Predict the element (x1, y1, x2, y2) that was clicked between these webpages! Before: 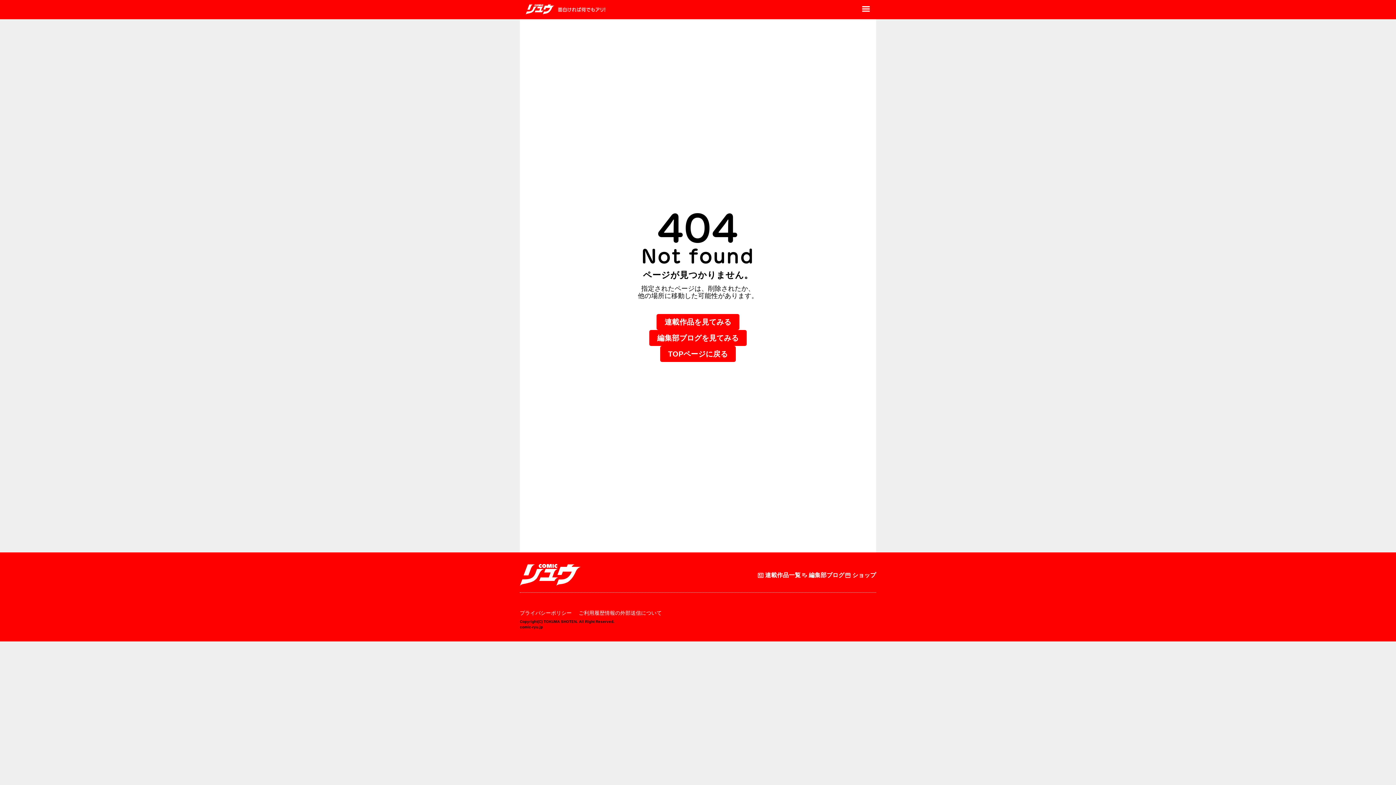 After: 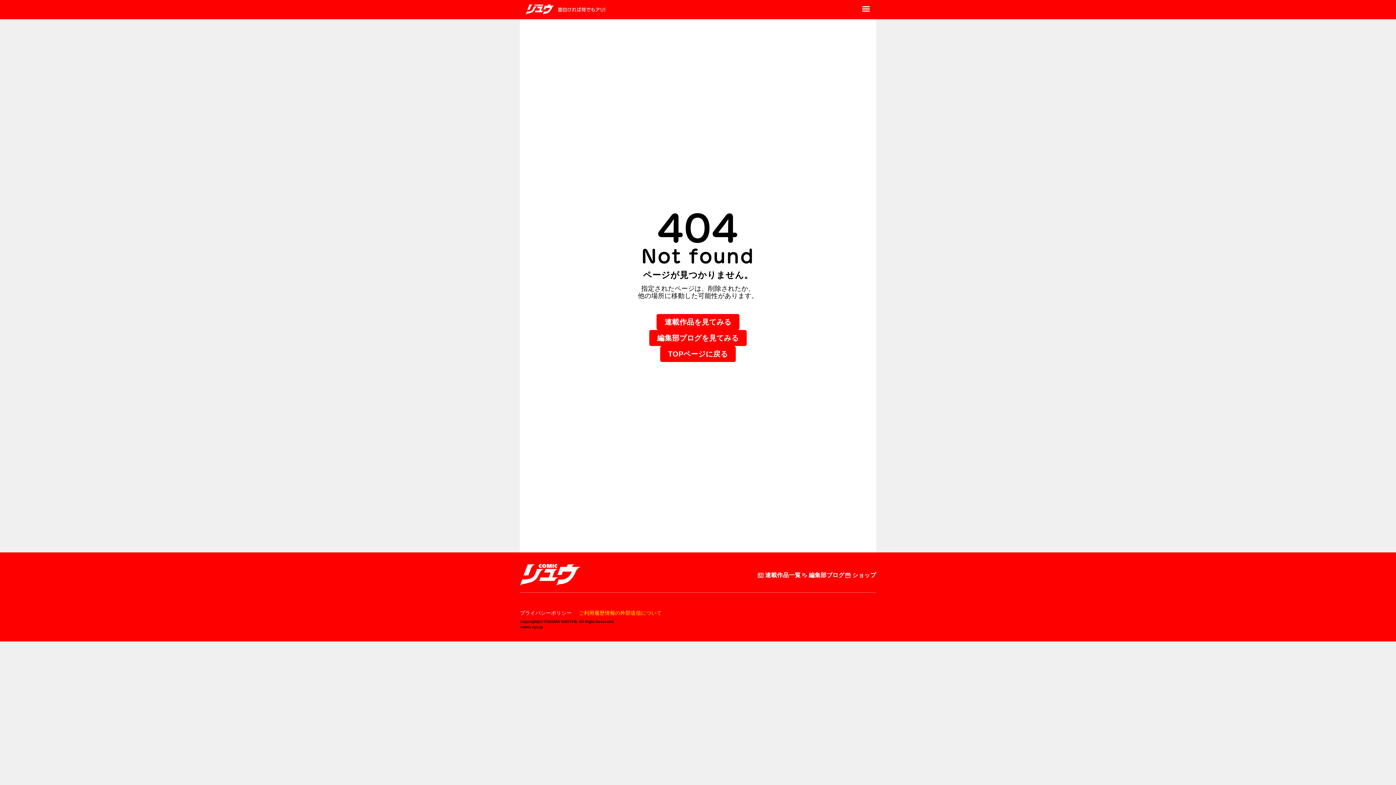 Action: label: ご利用履歴情報の外部送信について bbox: (578, 608, 662, 617)